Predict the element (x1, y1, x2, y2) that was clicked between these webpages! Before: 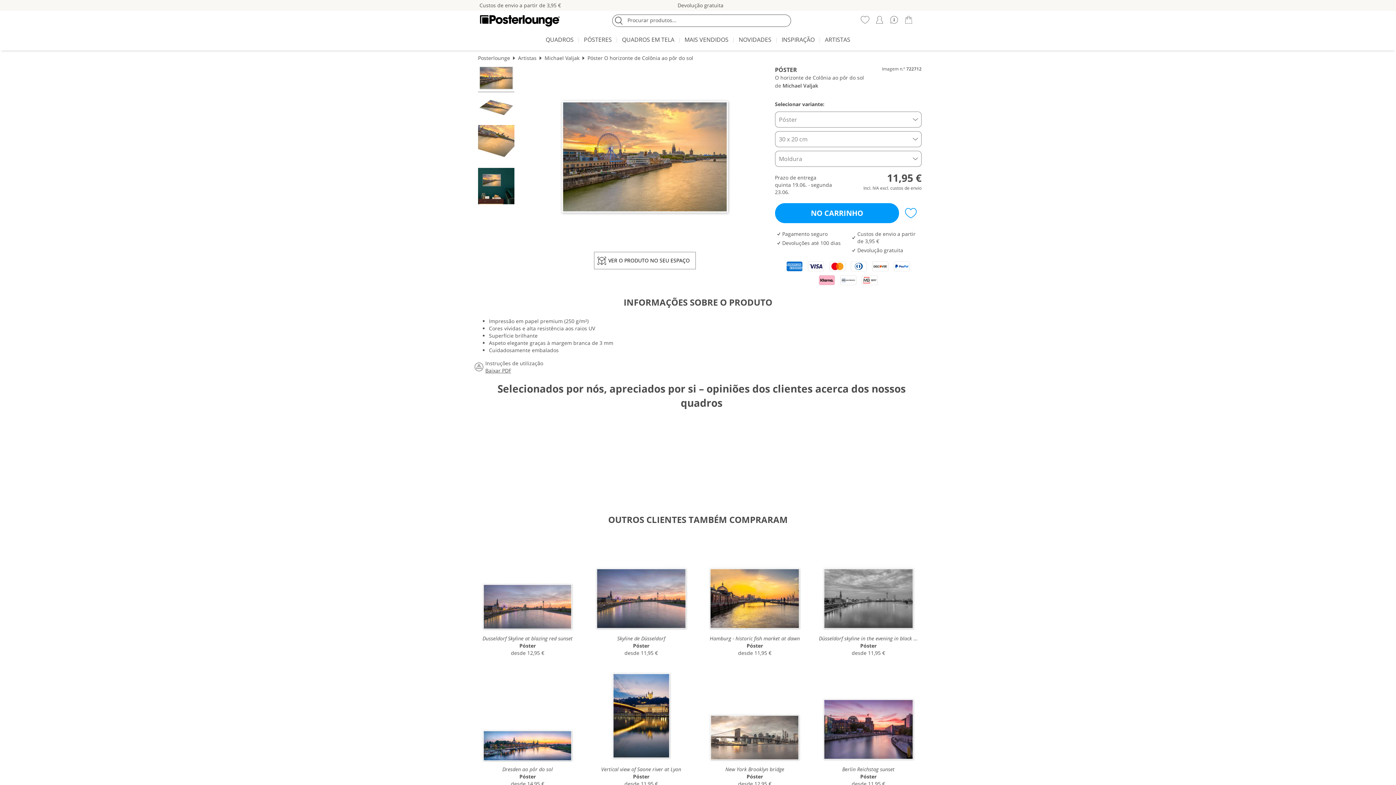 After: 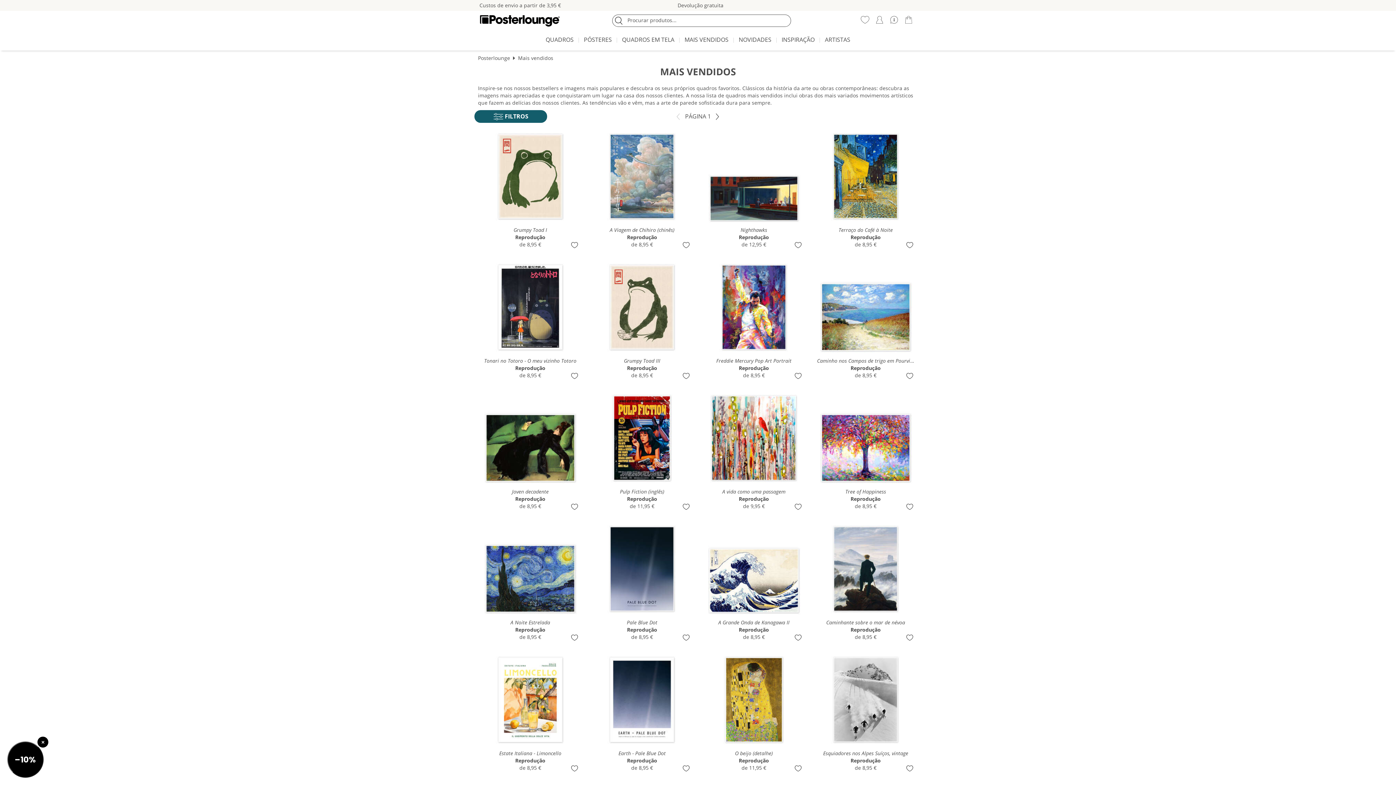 Action: bbox: (681, 32, 732, 48) label: MAIS VENDIDOS